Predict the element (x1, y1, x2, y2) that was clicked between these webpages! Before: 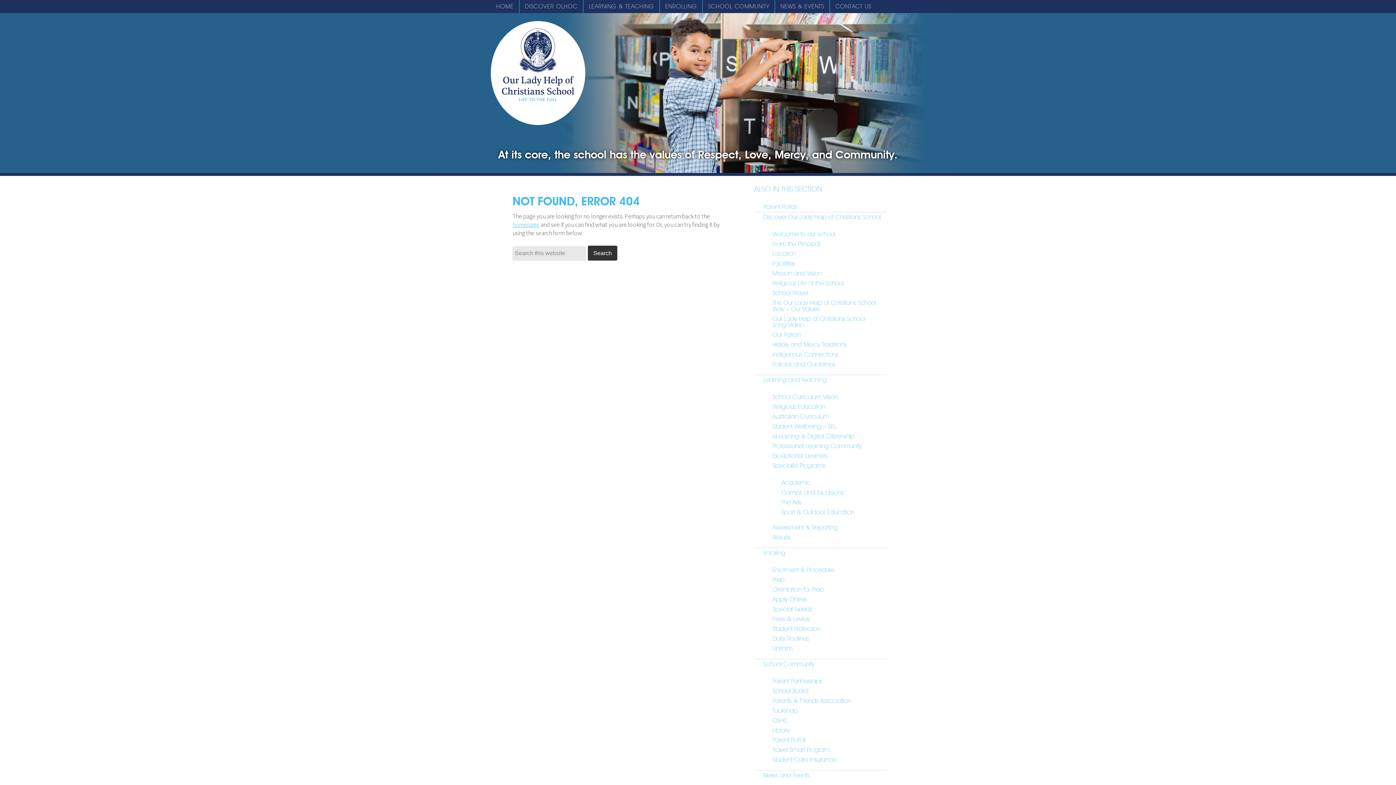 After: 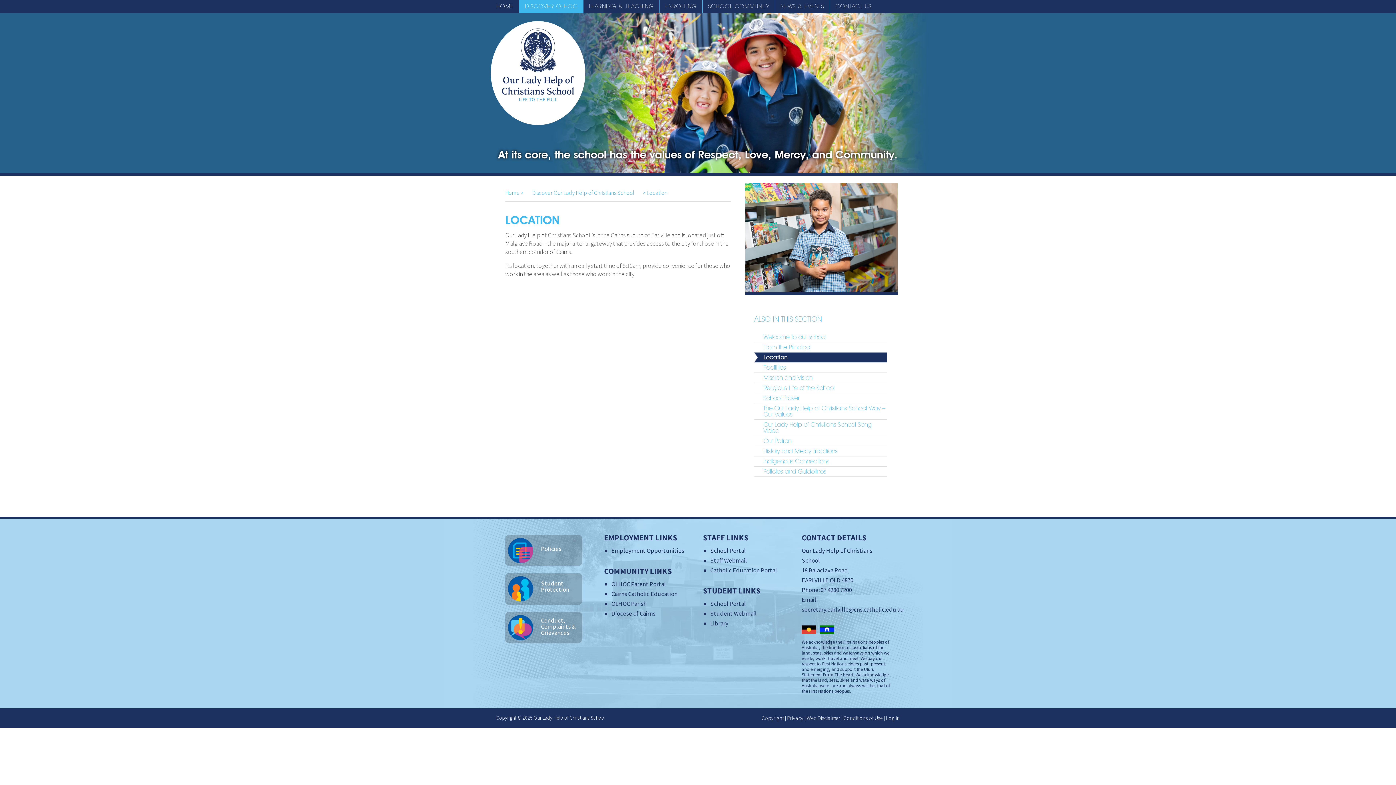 Action: bbox: (763, 249, 876, 258) label: Location